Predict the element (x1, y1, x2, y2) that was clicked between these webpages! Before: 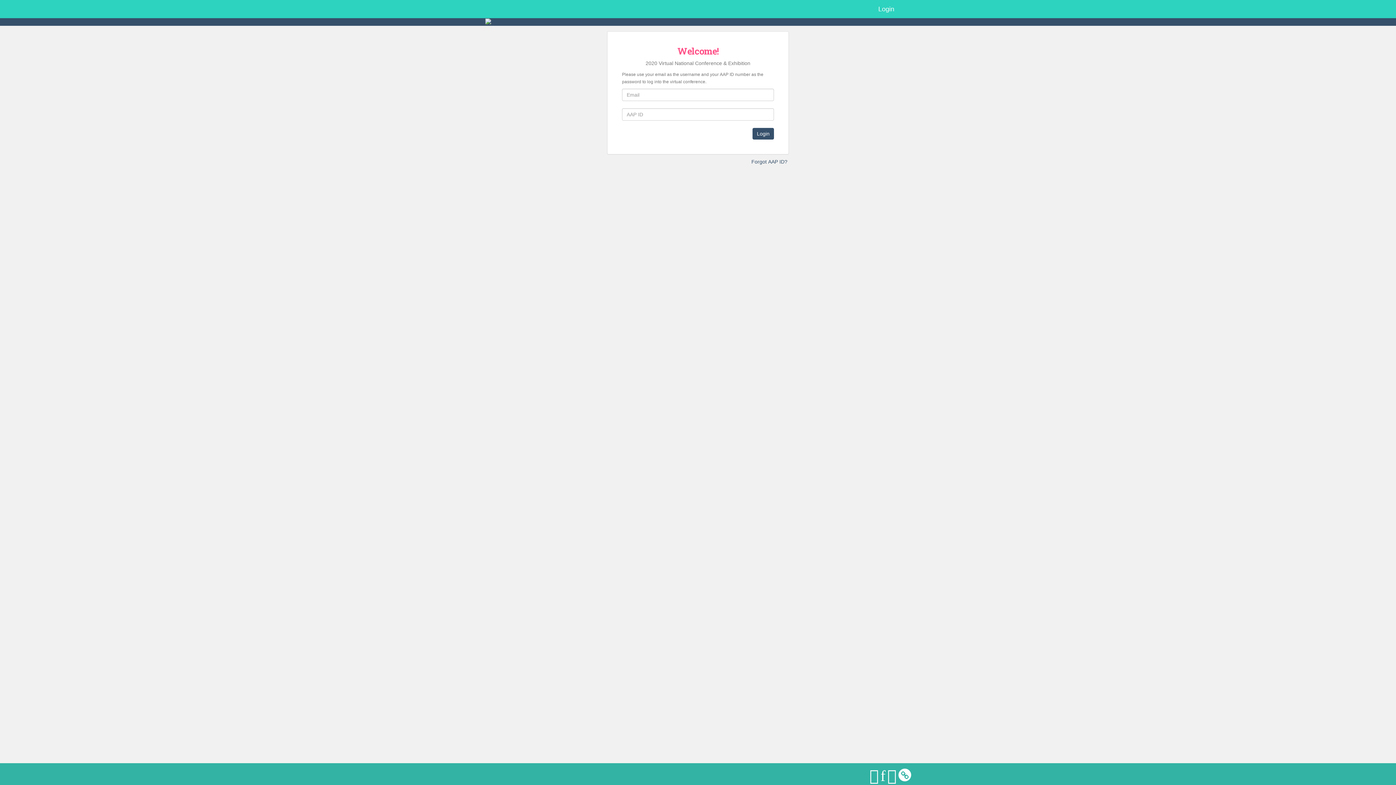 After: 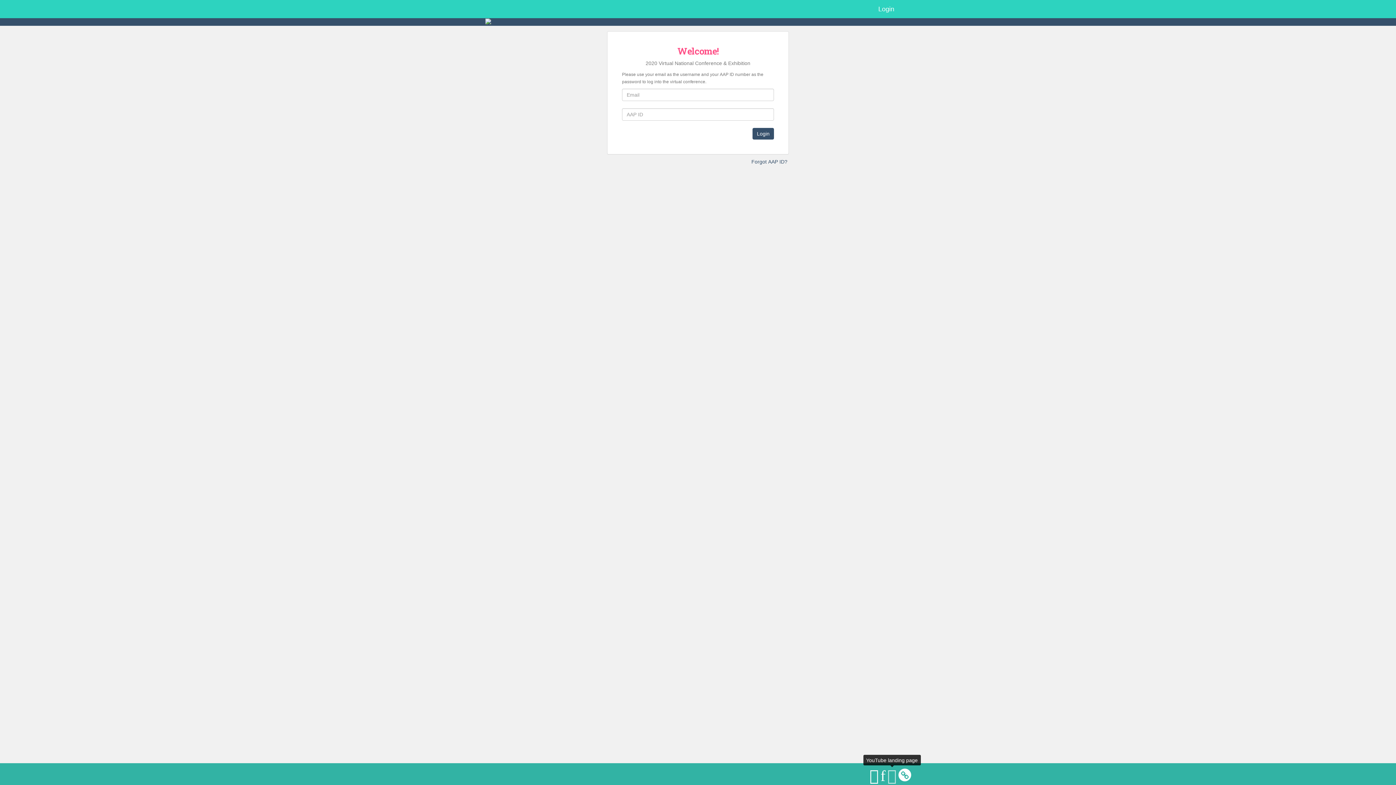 Action: bbox: (887, 767, 896, 784)